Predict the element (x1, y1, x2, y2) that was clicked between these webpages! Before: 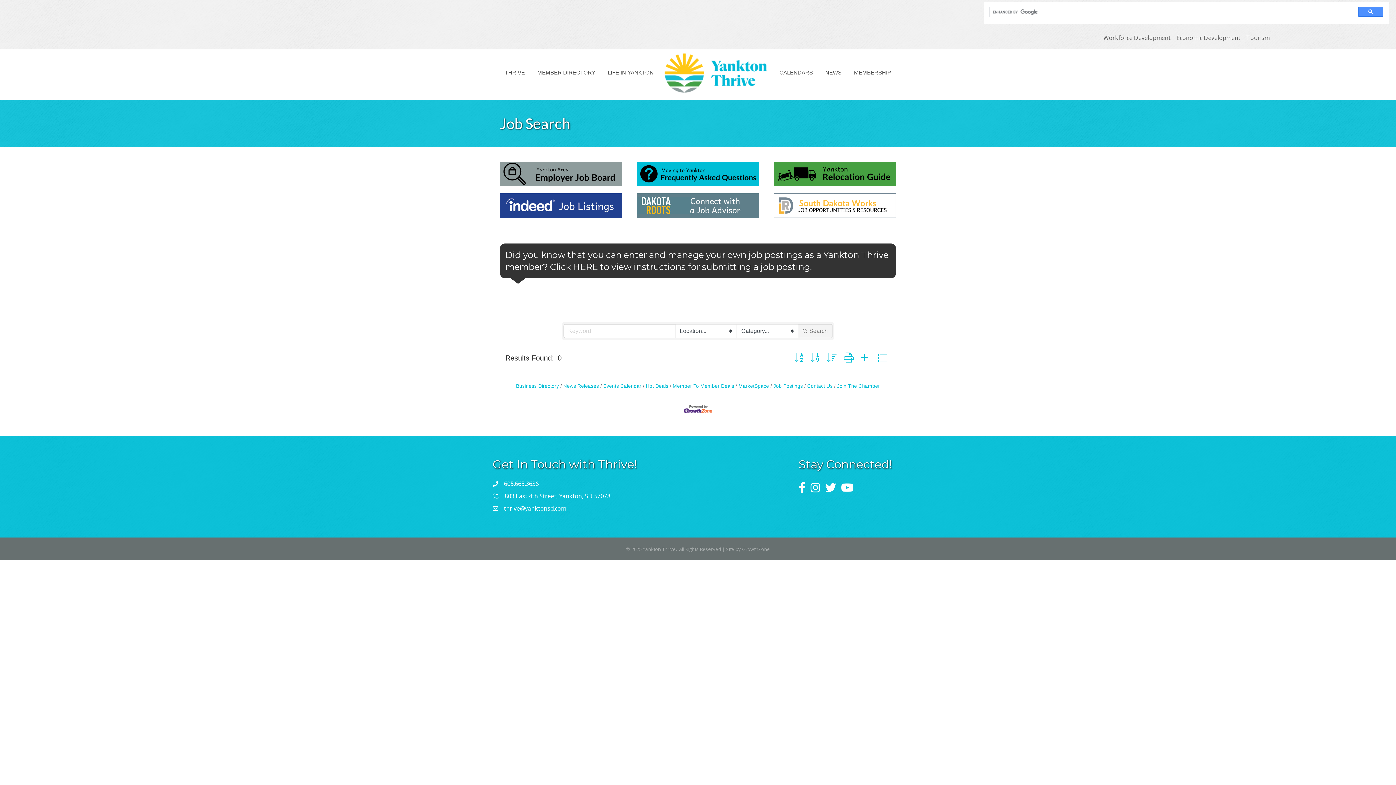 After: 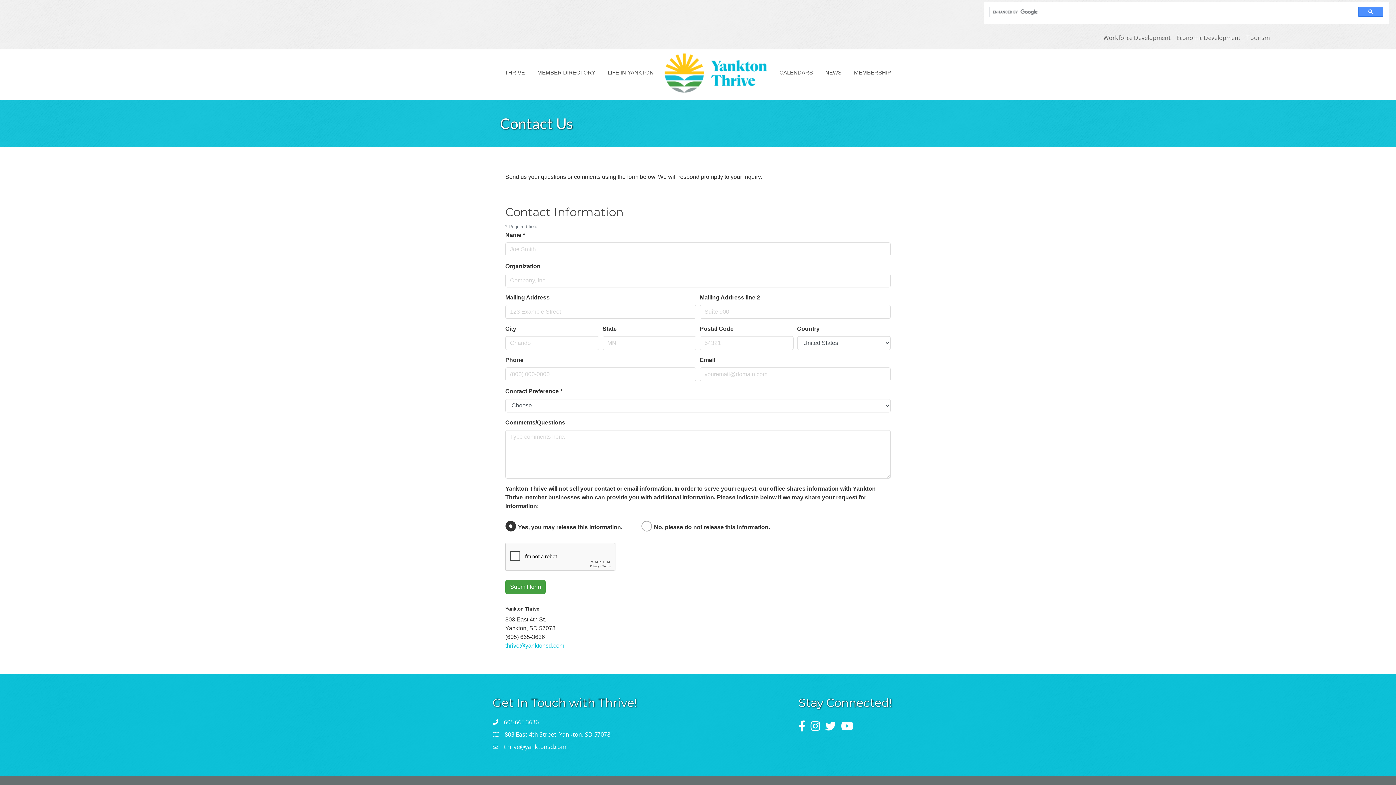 Action: bbox: (804, 383, 832, 388) label: Contact Us